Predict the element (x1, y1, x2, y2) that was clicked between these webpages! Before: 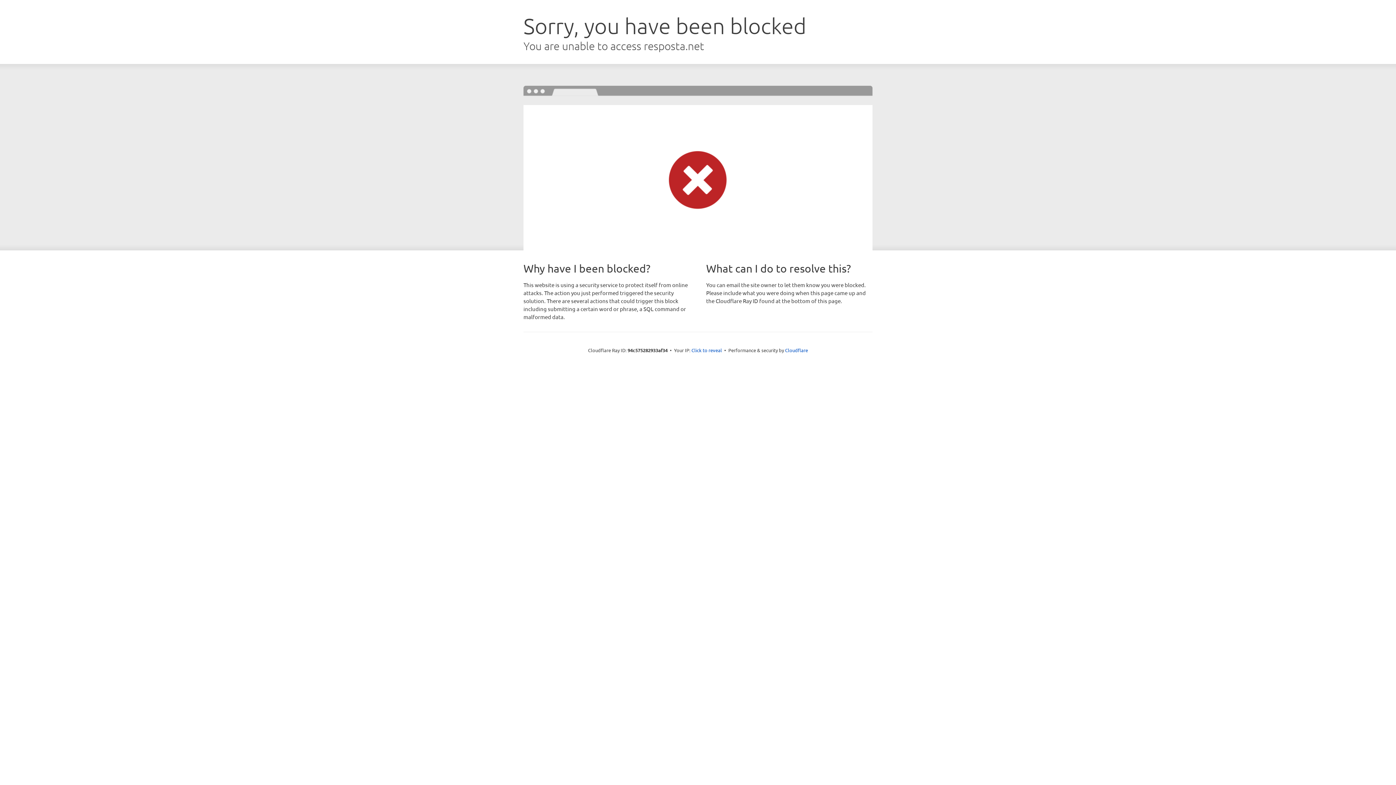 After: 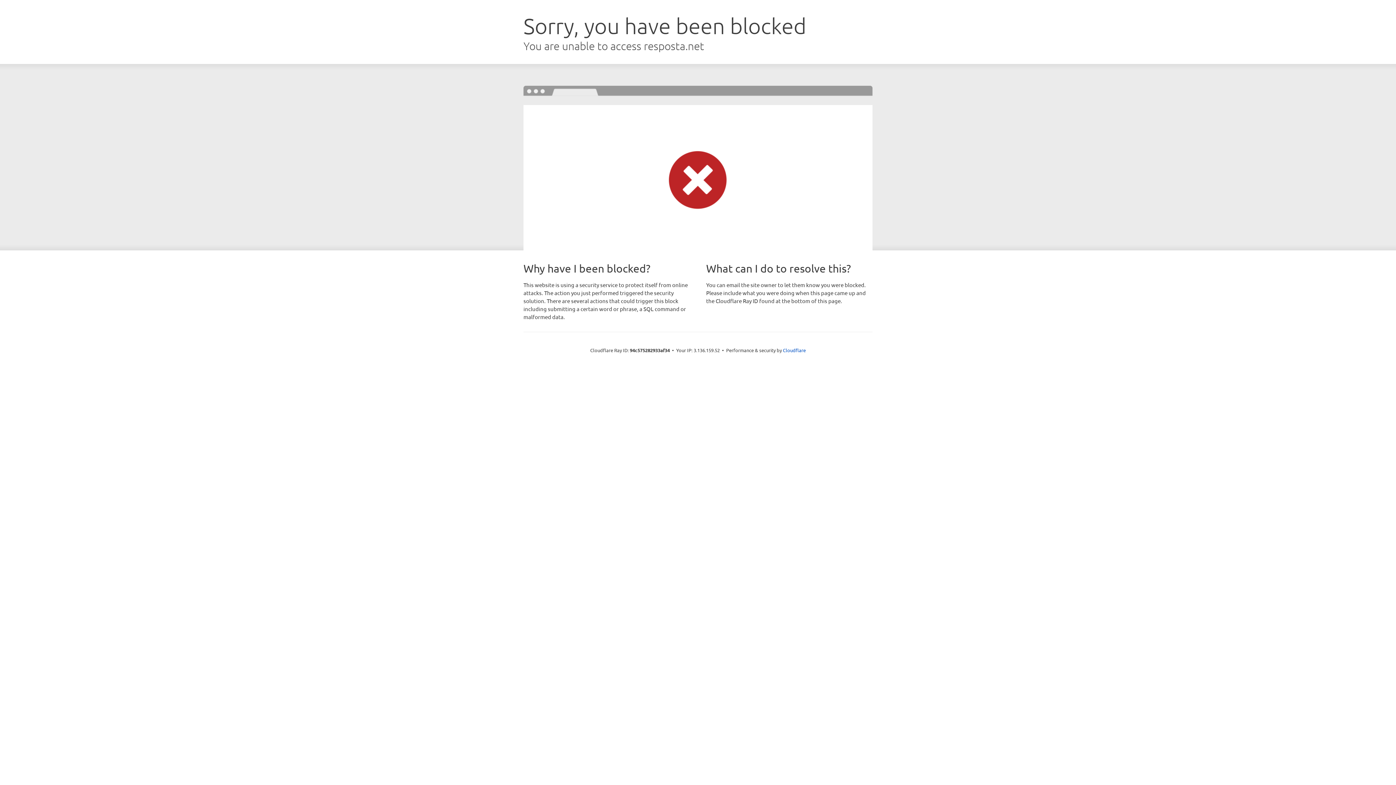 Action: bbox: (691, 346, 722, 353) label: Click to reveal